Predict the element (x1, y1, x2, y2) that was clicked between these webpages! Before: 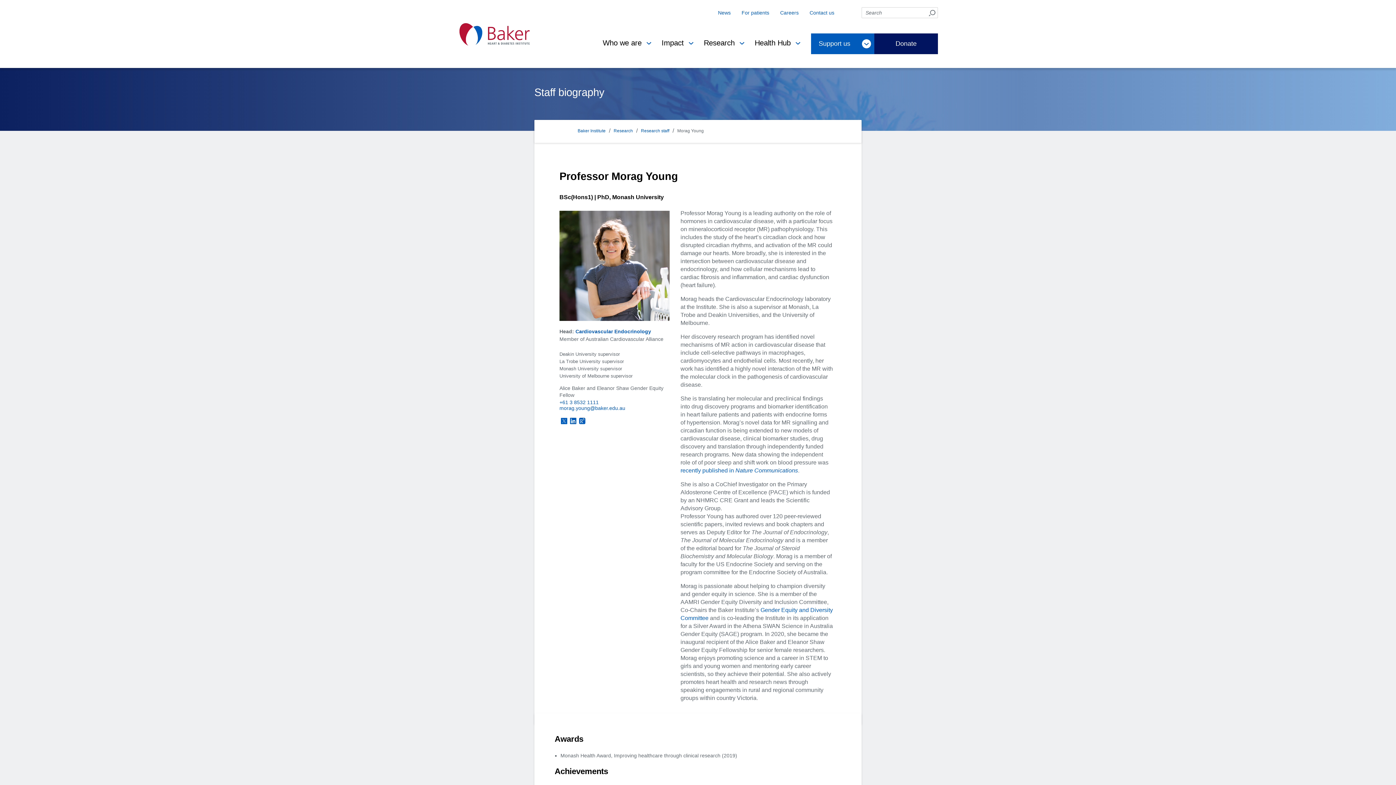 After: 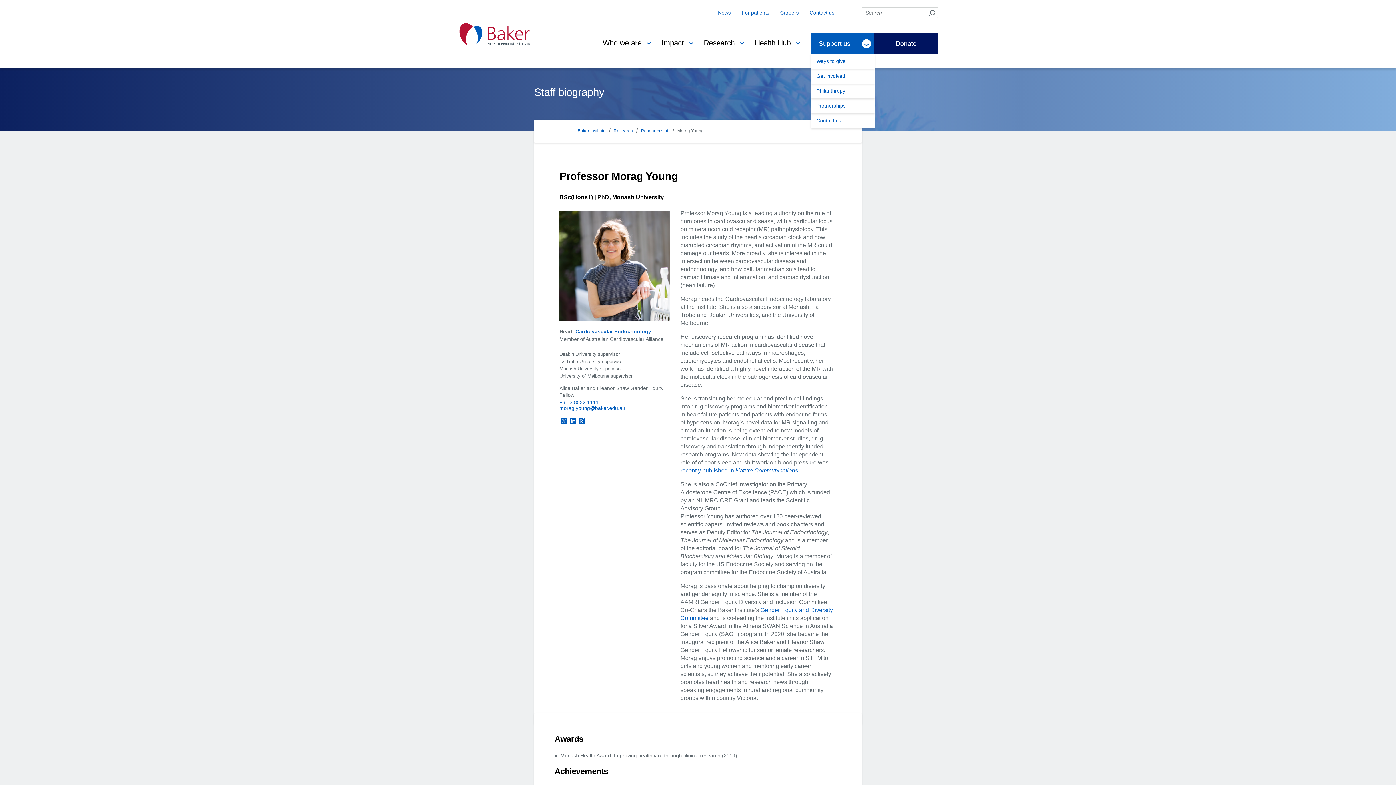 Action: bbox: (862, 39, 871, 48) label: open